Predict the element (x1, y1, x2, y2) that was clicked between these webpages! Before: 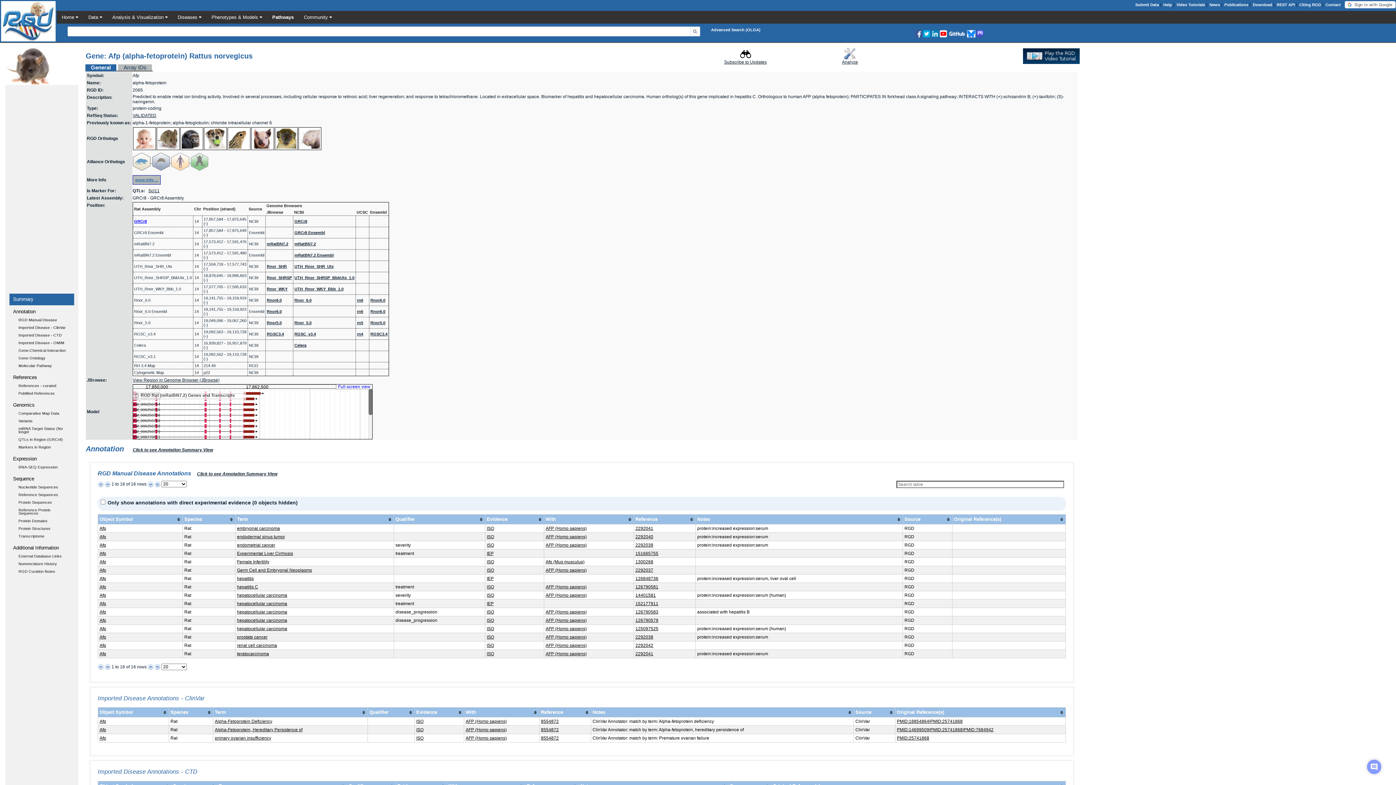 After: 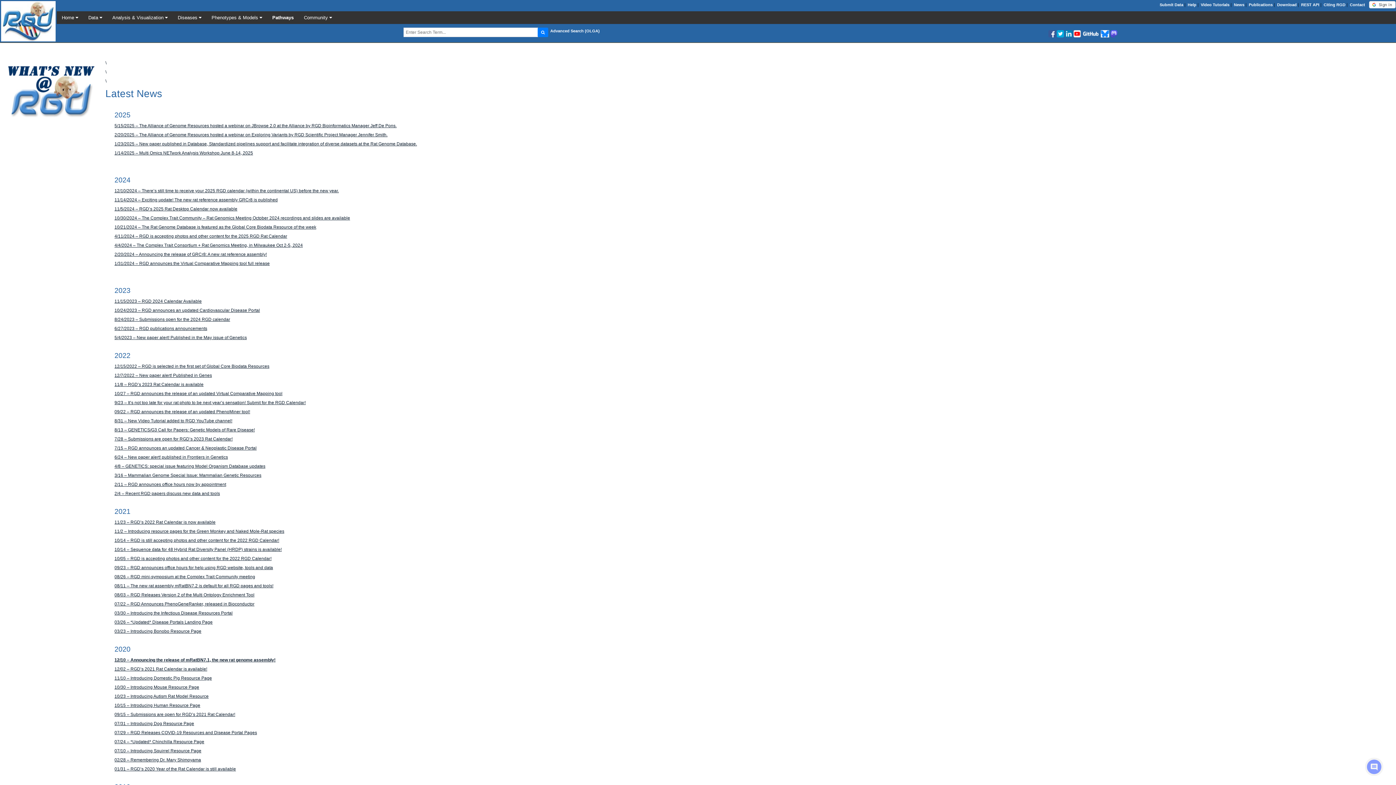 Action: bbox: (1209, 2, 1220, 6) label: News